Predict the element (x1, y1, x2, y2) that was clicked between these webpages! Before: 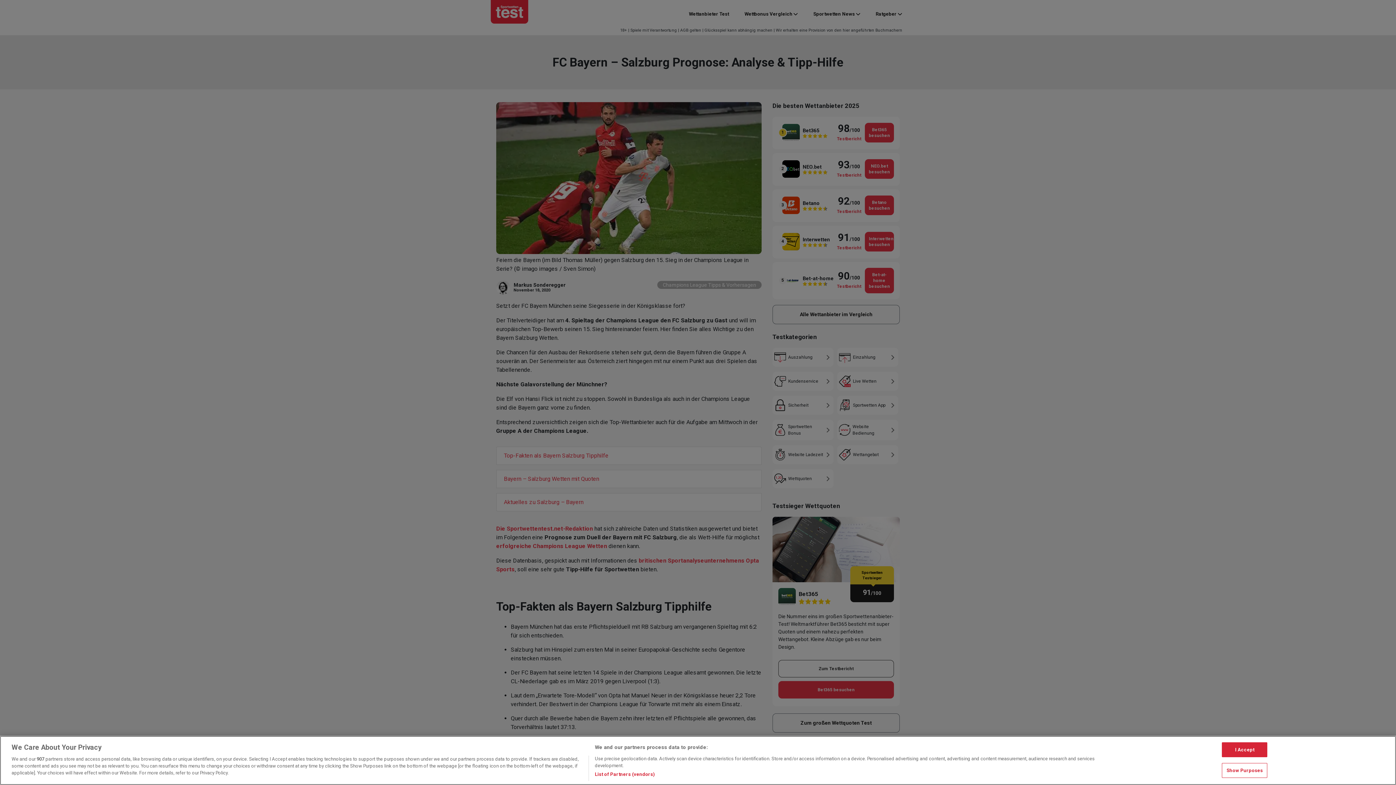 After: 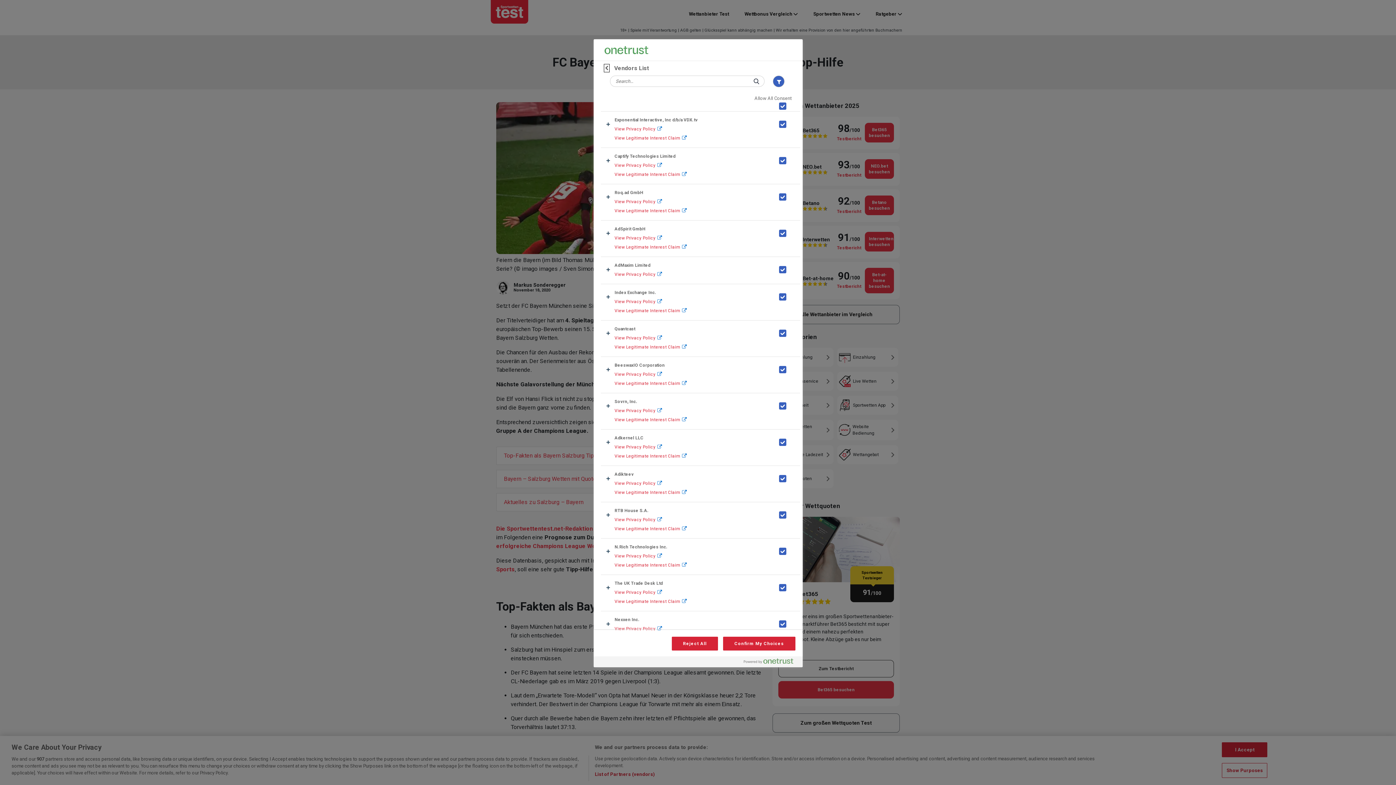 Action: label: List of Partners (vendors) bbox: (594, 771, 655, 778)